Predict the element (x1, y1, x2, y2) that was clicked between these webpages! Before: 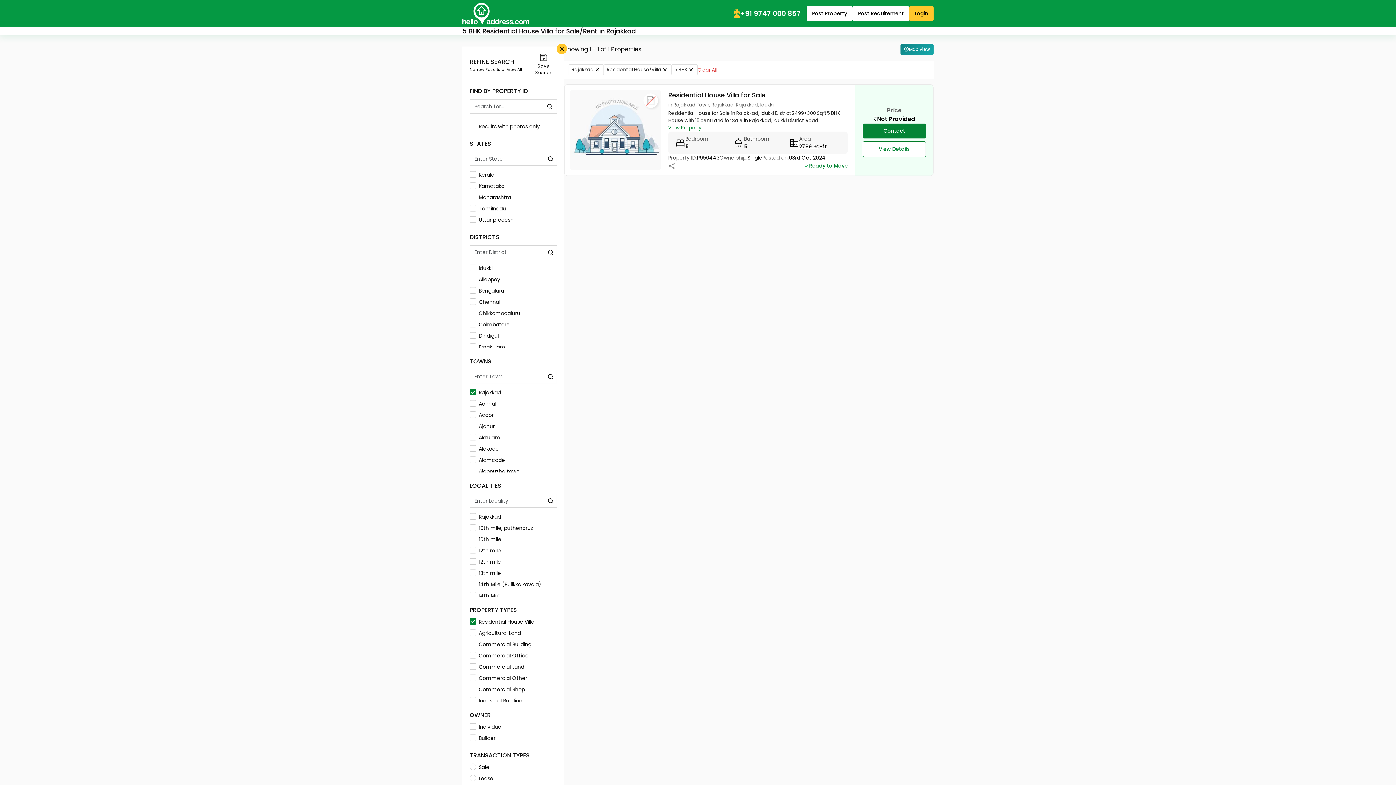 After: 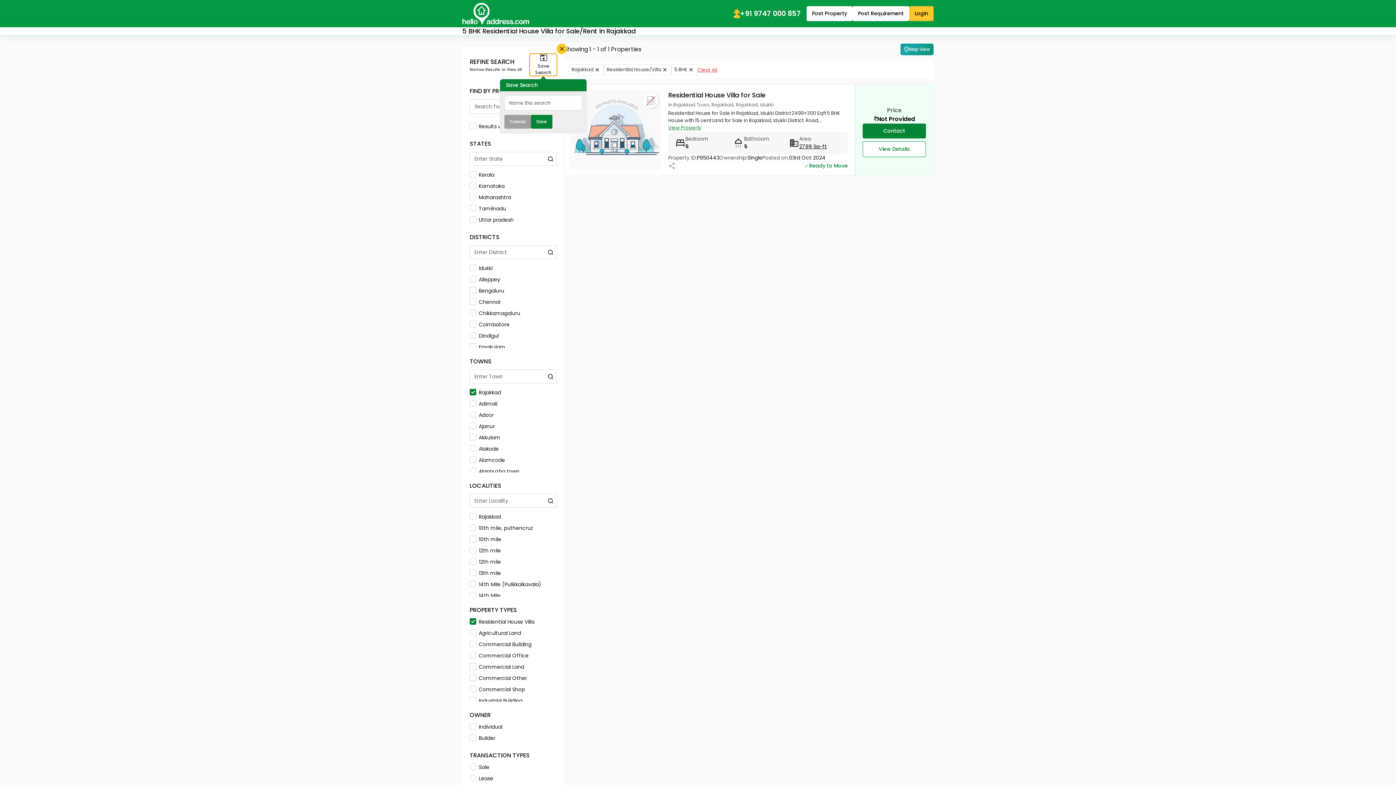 Action: label: Save Search bbox: (529, 53, 557, 76)